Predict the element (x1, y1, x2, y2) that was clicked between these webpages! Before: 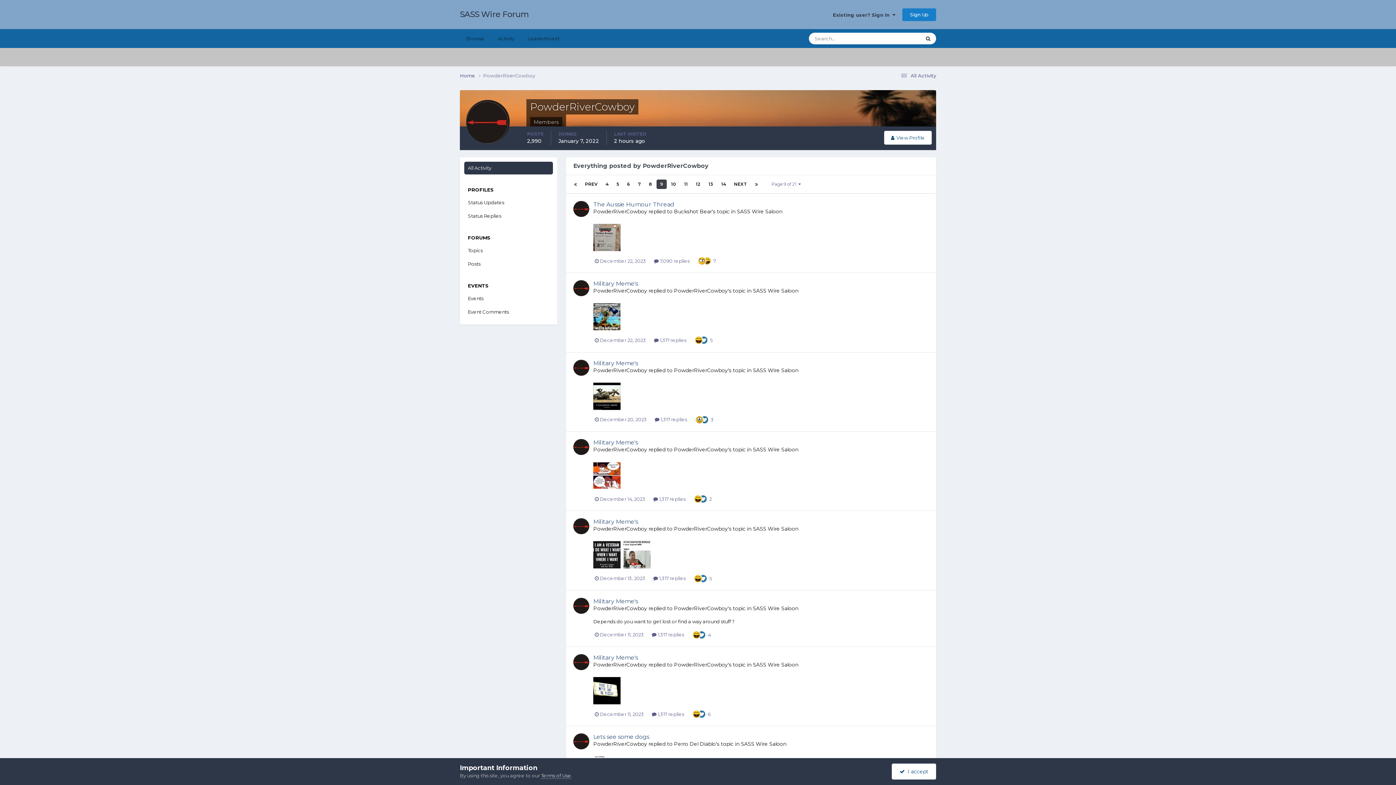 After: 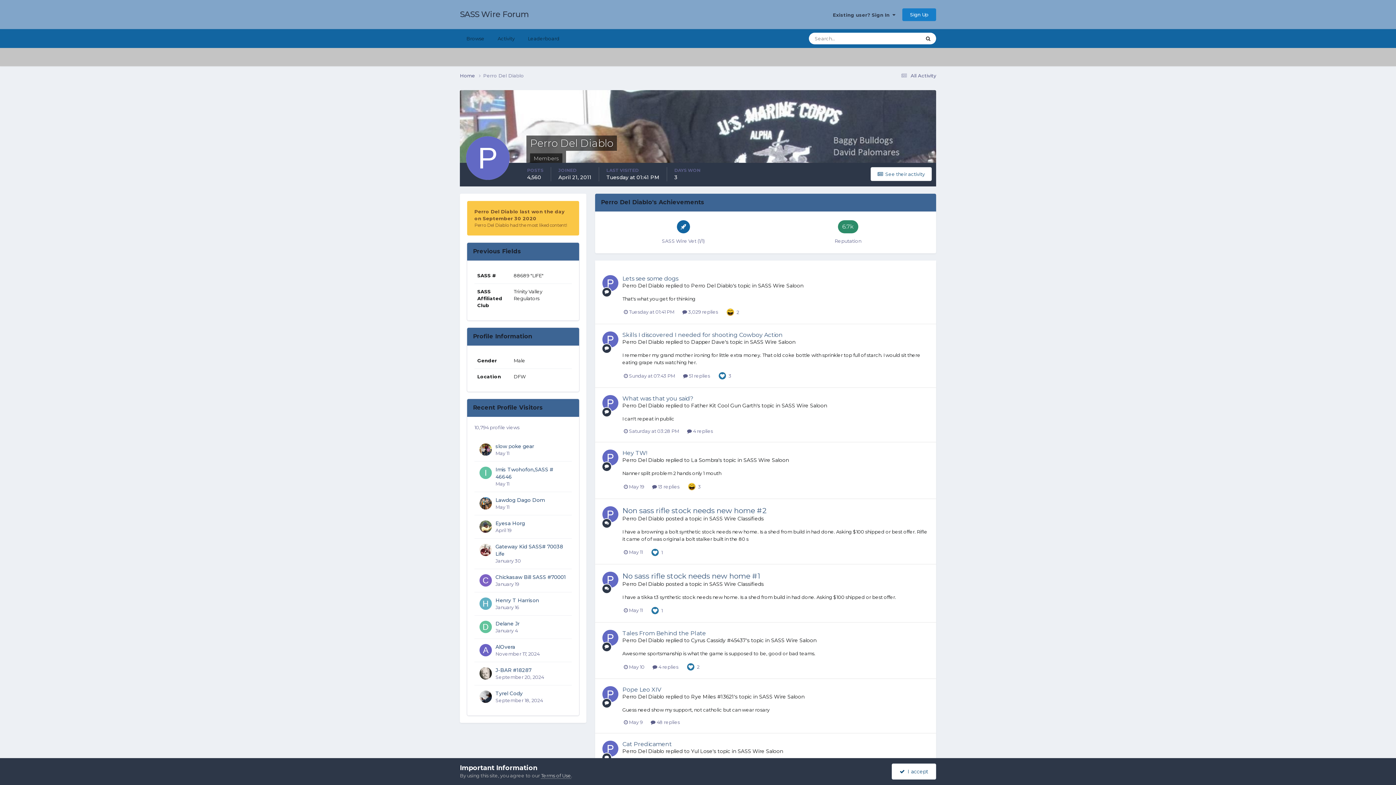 Action: bbox: (674, 741, 716, 747) label: Perro Del Diablo